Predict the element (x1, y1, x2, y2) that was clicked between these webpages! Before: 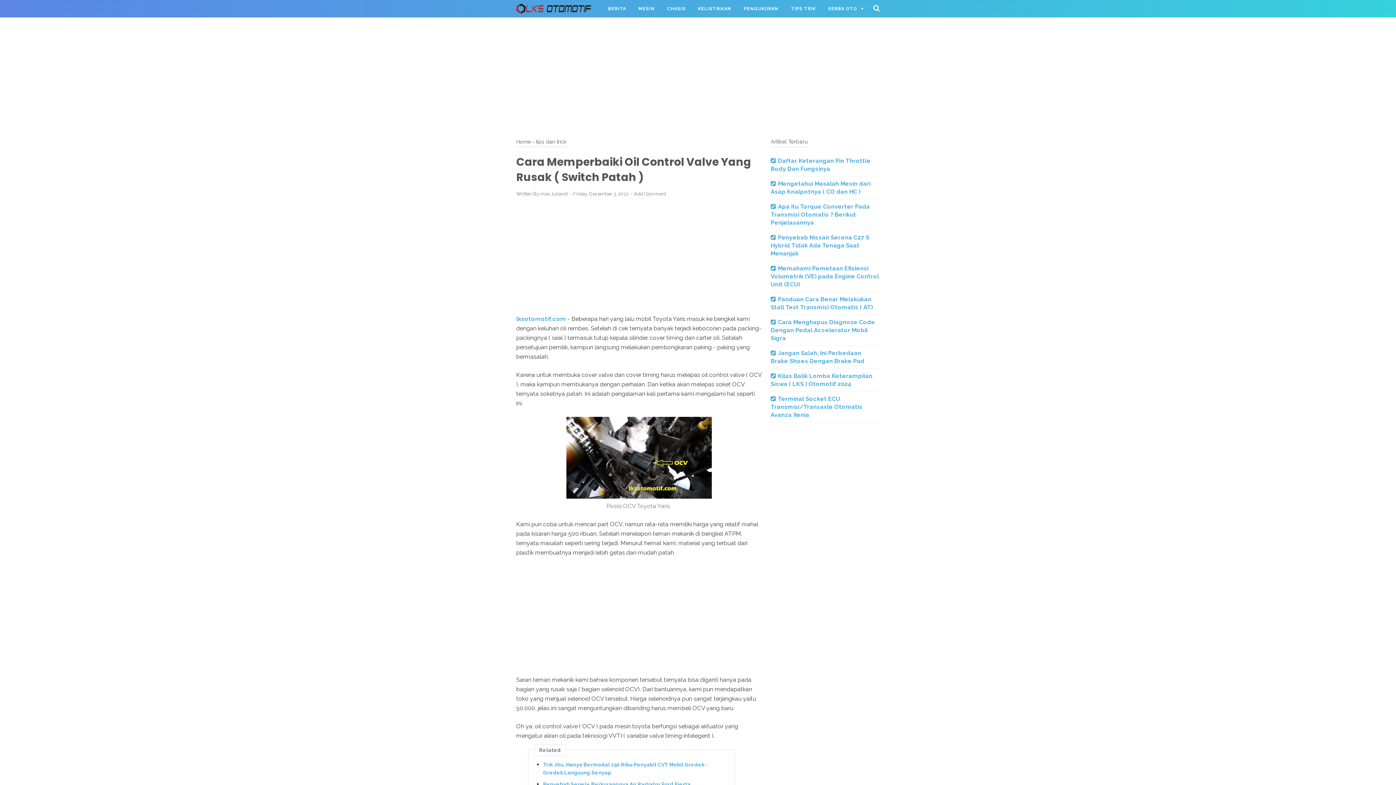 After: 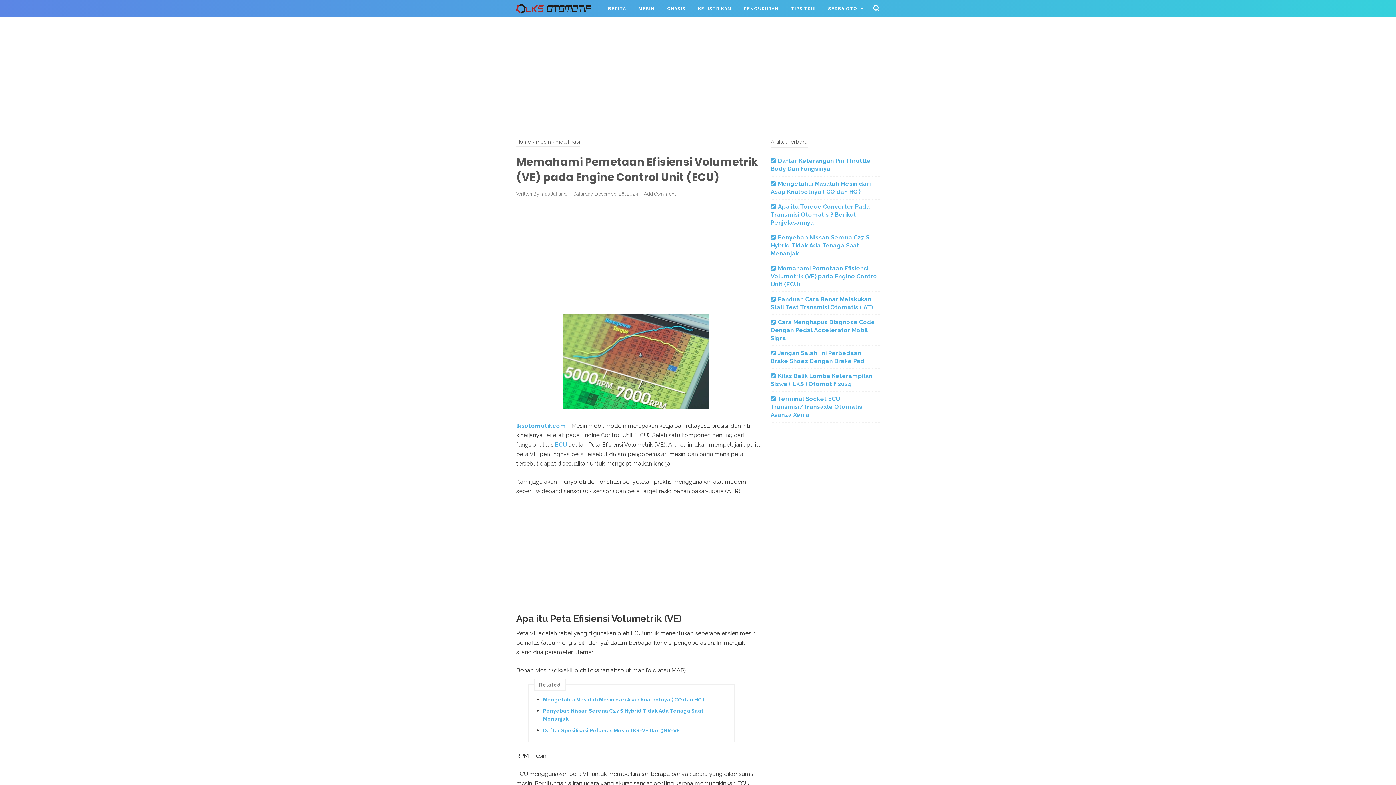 Action: label: Memahami Pemetaan Efisiensi Volumetrik (VE) pada Engine Control Unit (ECU) bbox: (770, 265, 879, 288)